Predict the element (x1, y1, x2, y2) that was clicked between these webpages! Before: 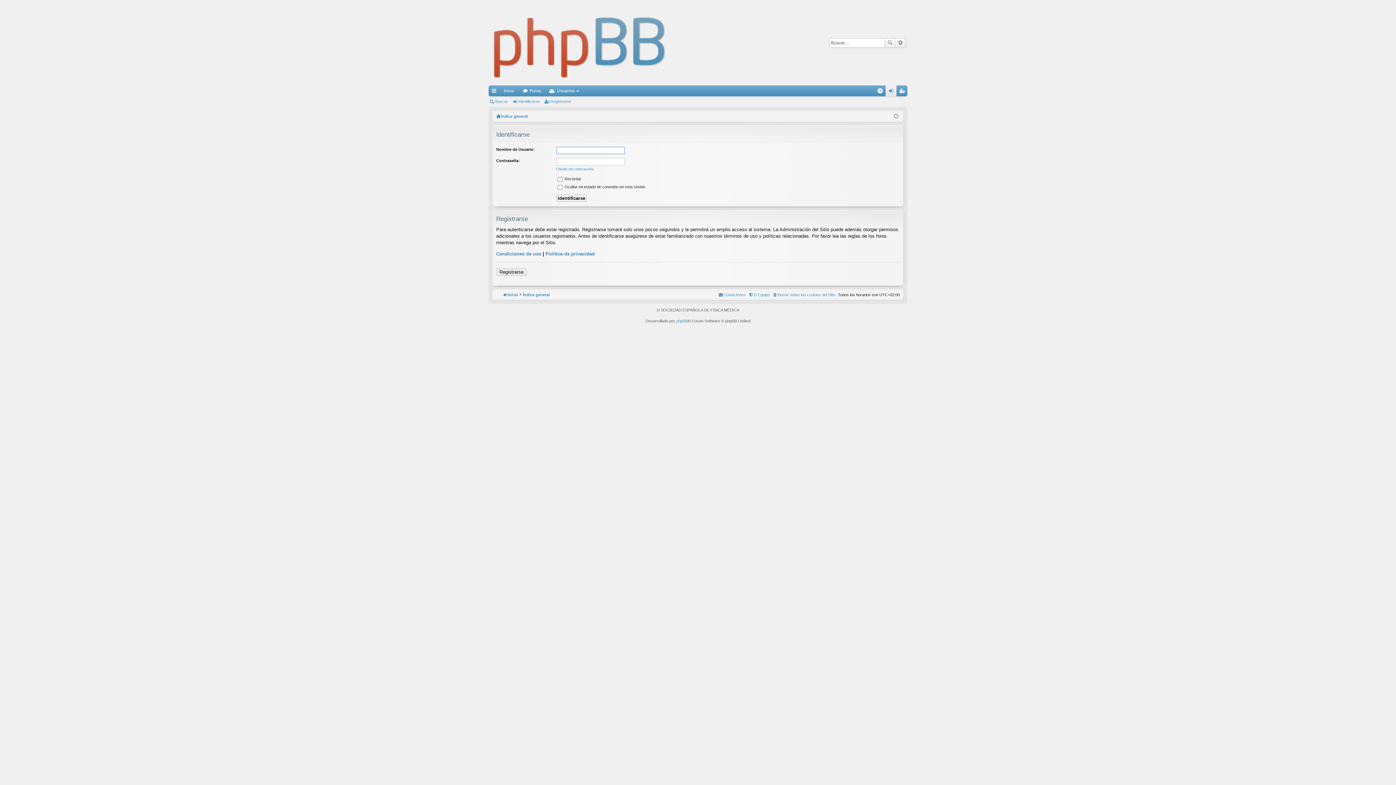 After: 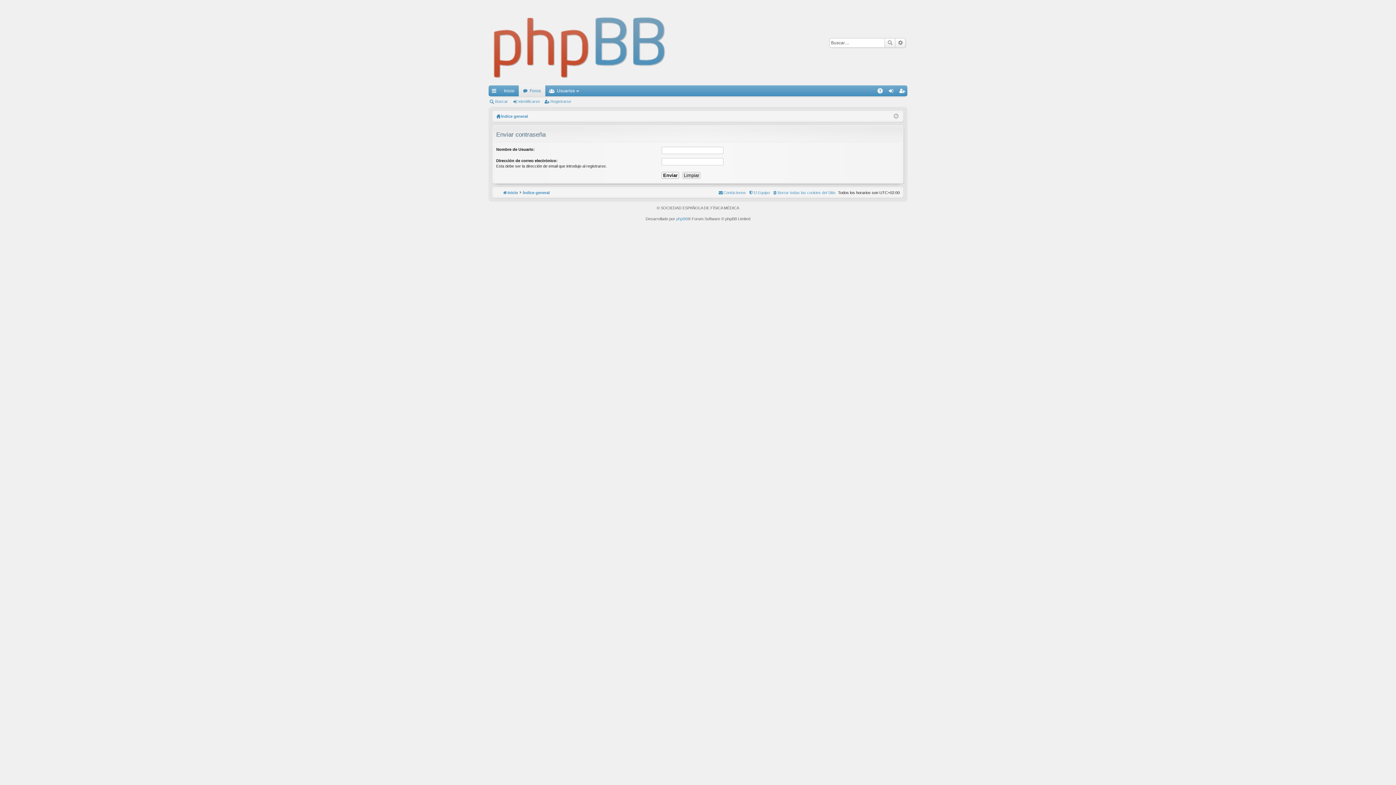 Action: label: Olvidé mi contraseña bbox: (556, 166, 593, 171)